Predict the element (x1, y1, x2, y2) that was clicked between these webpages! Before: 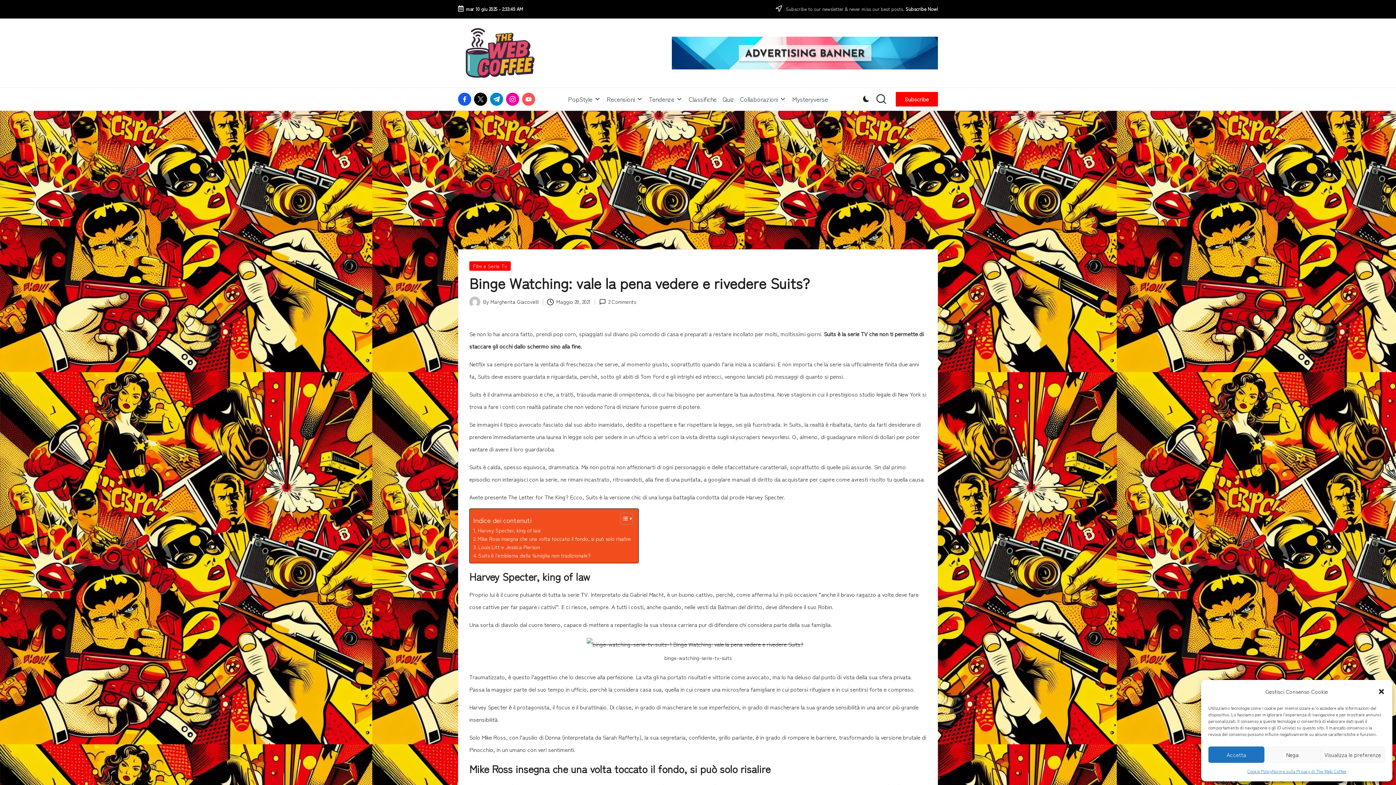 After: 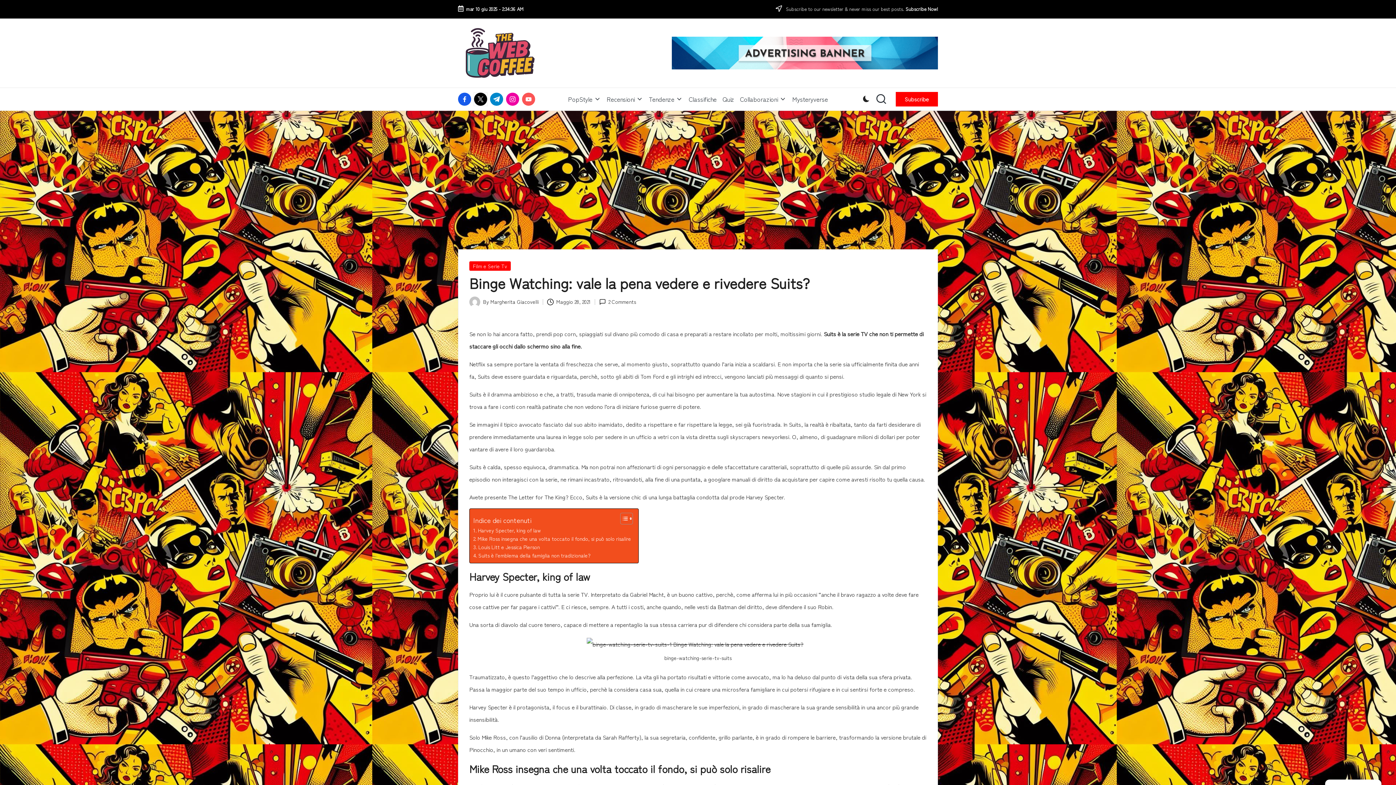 Action: bbox: (1264, 746, 1320, 763) label: Nega